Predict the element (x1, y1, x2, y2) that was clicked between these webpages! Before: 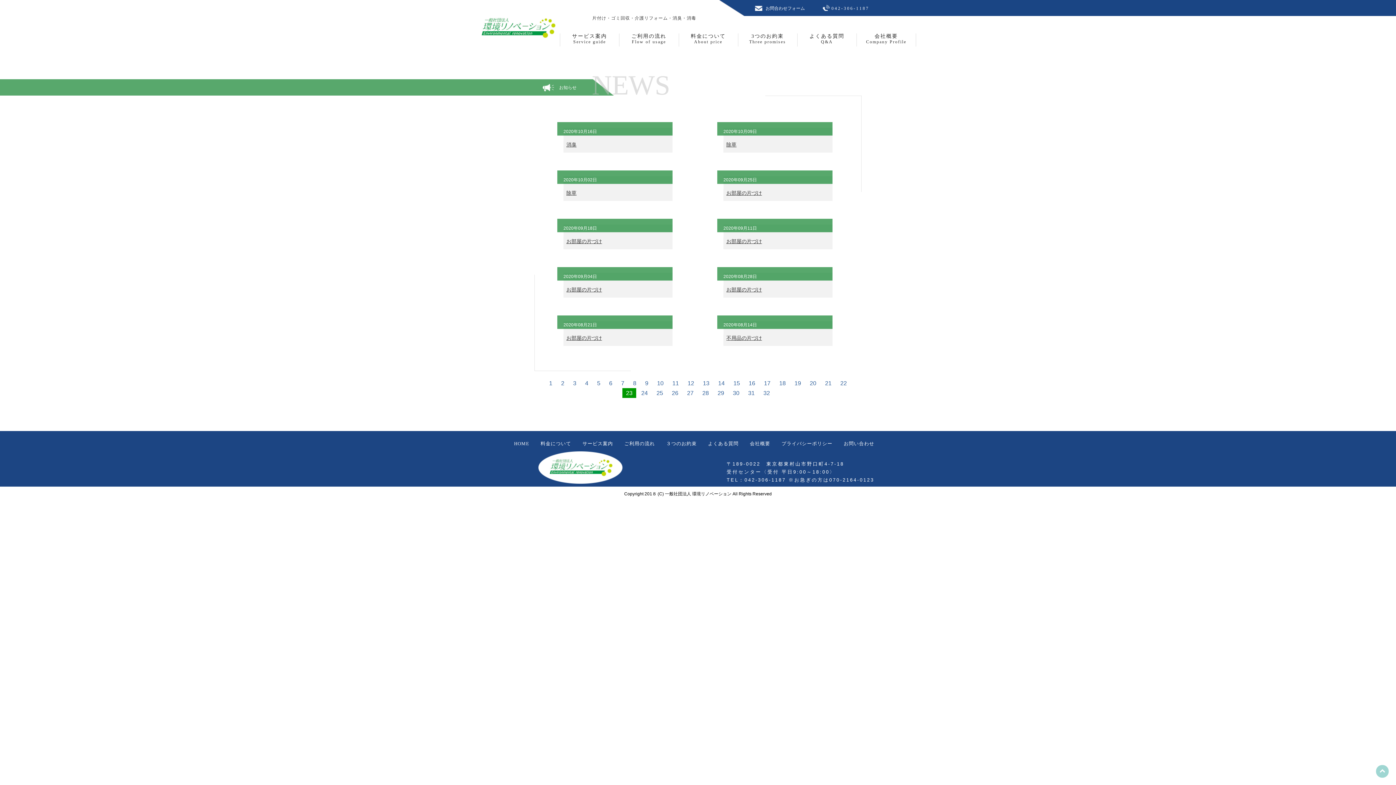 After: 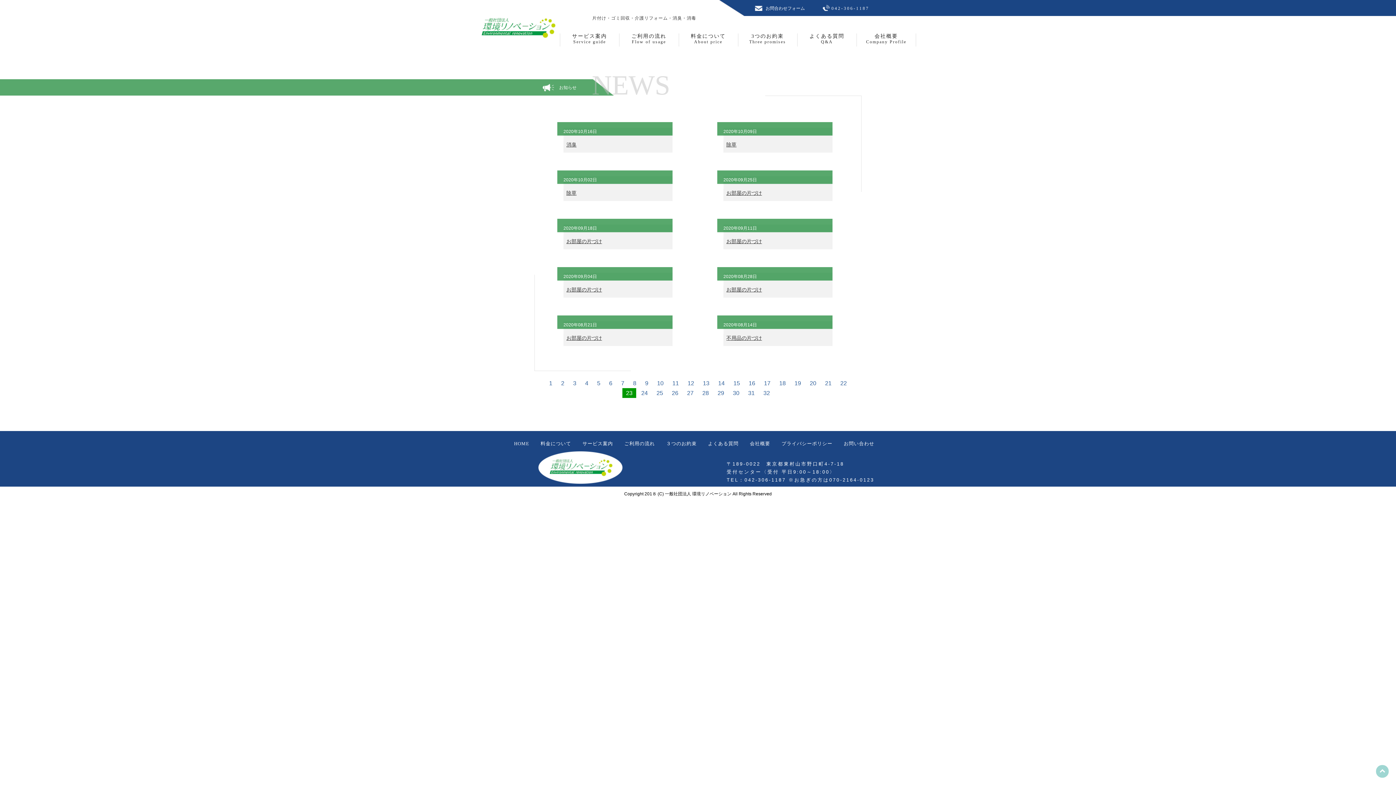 Action: bbox: (744, 477, 786, 482) label: 042-306-1187